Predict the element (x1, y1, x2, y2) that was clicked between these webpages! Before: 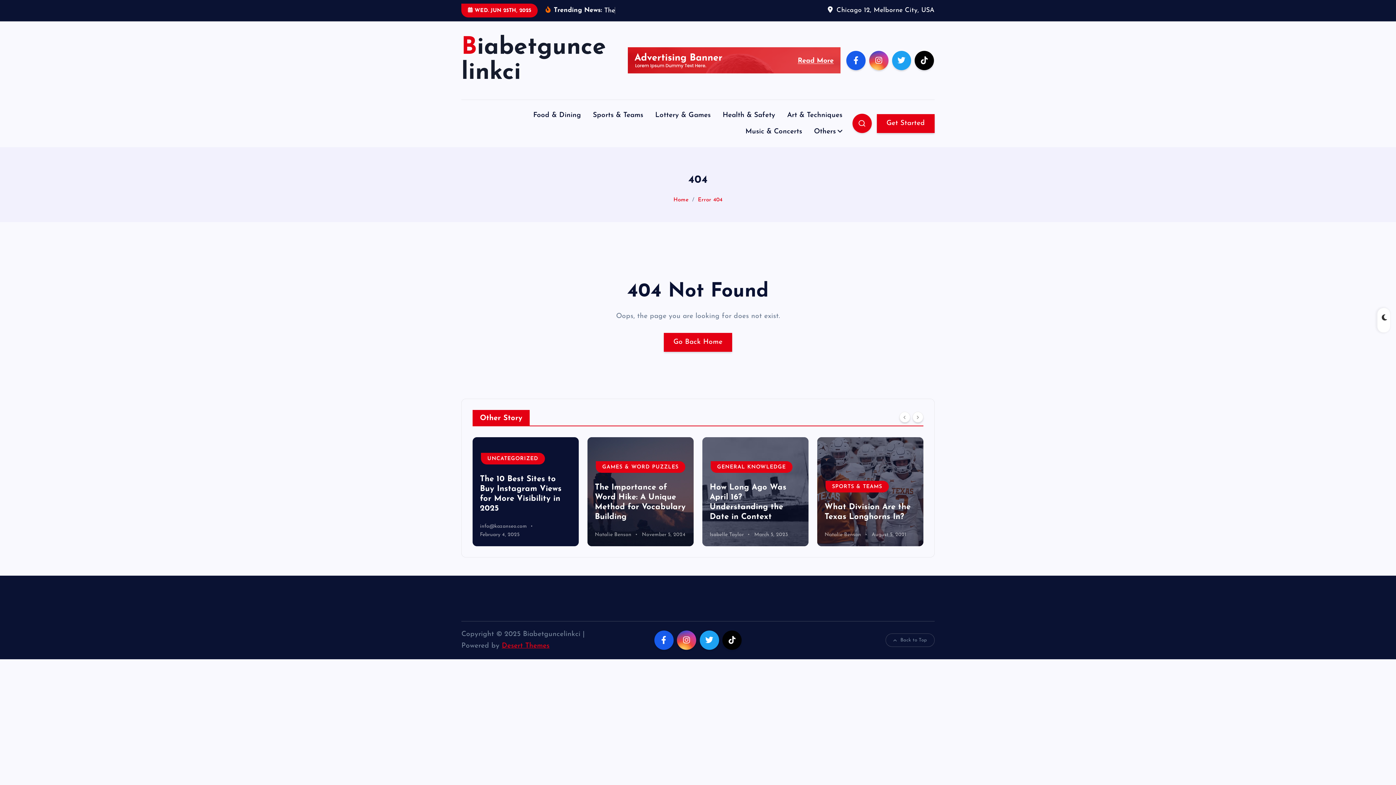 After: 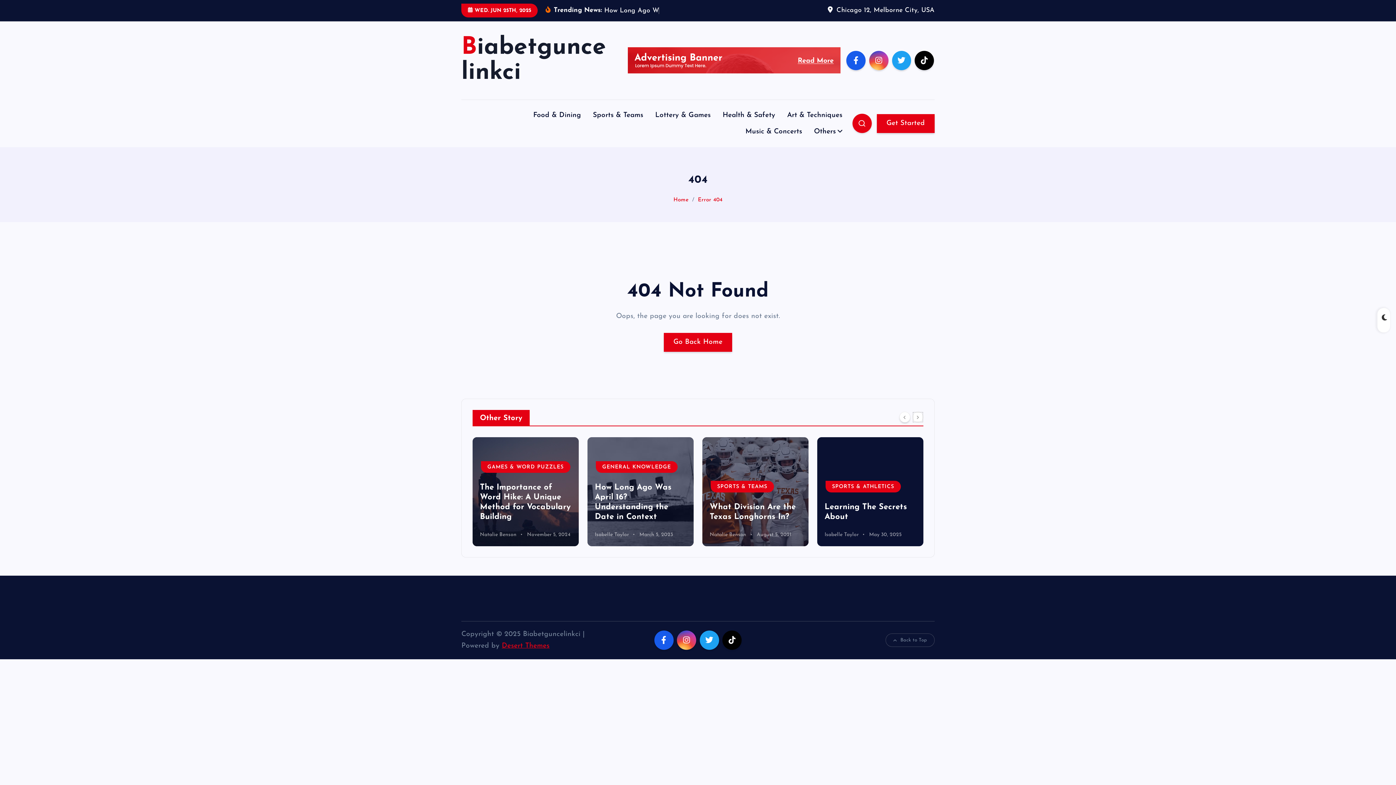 Action: label: Next bbox: (912, 411, 923, 422)